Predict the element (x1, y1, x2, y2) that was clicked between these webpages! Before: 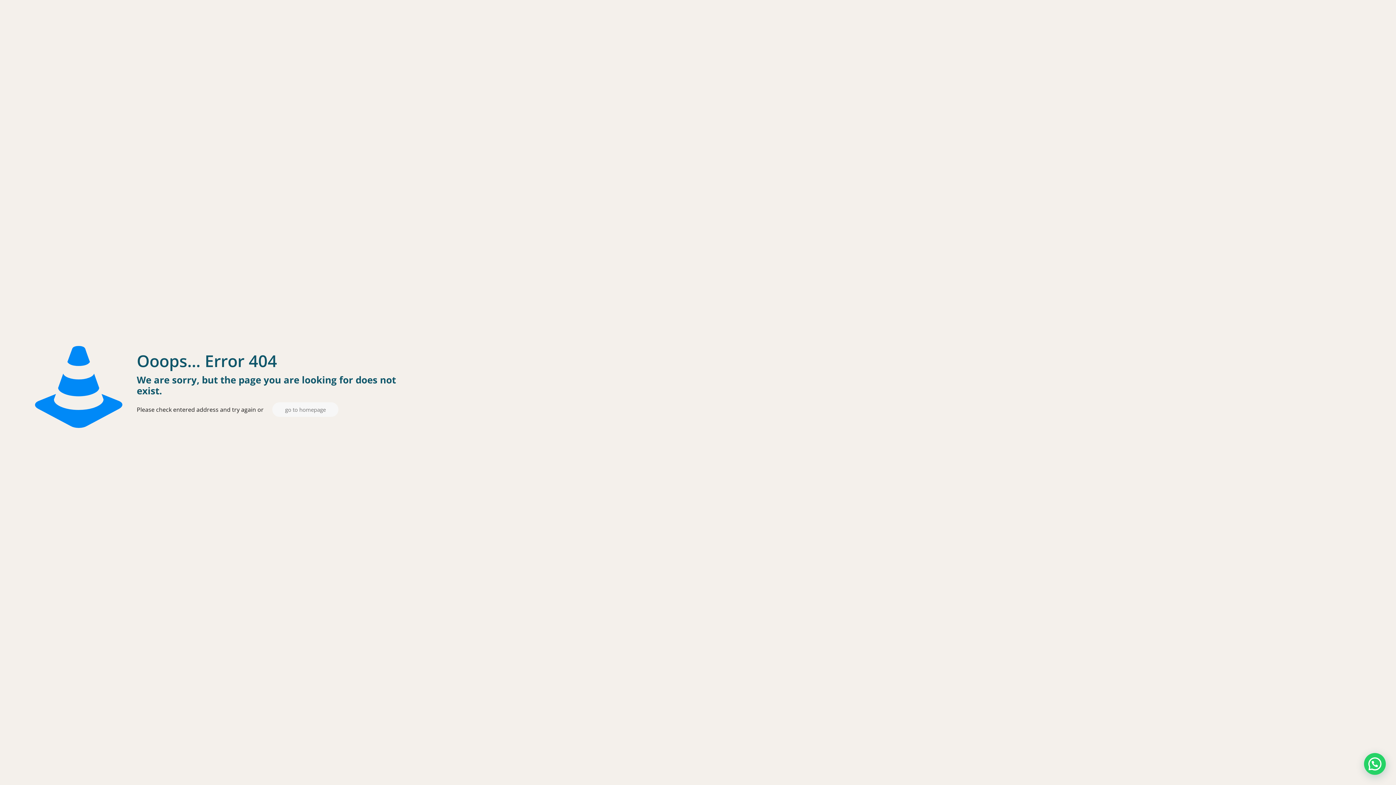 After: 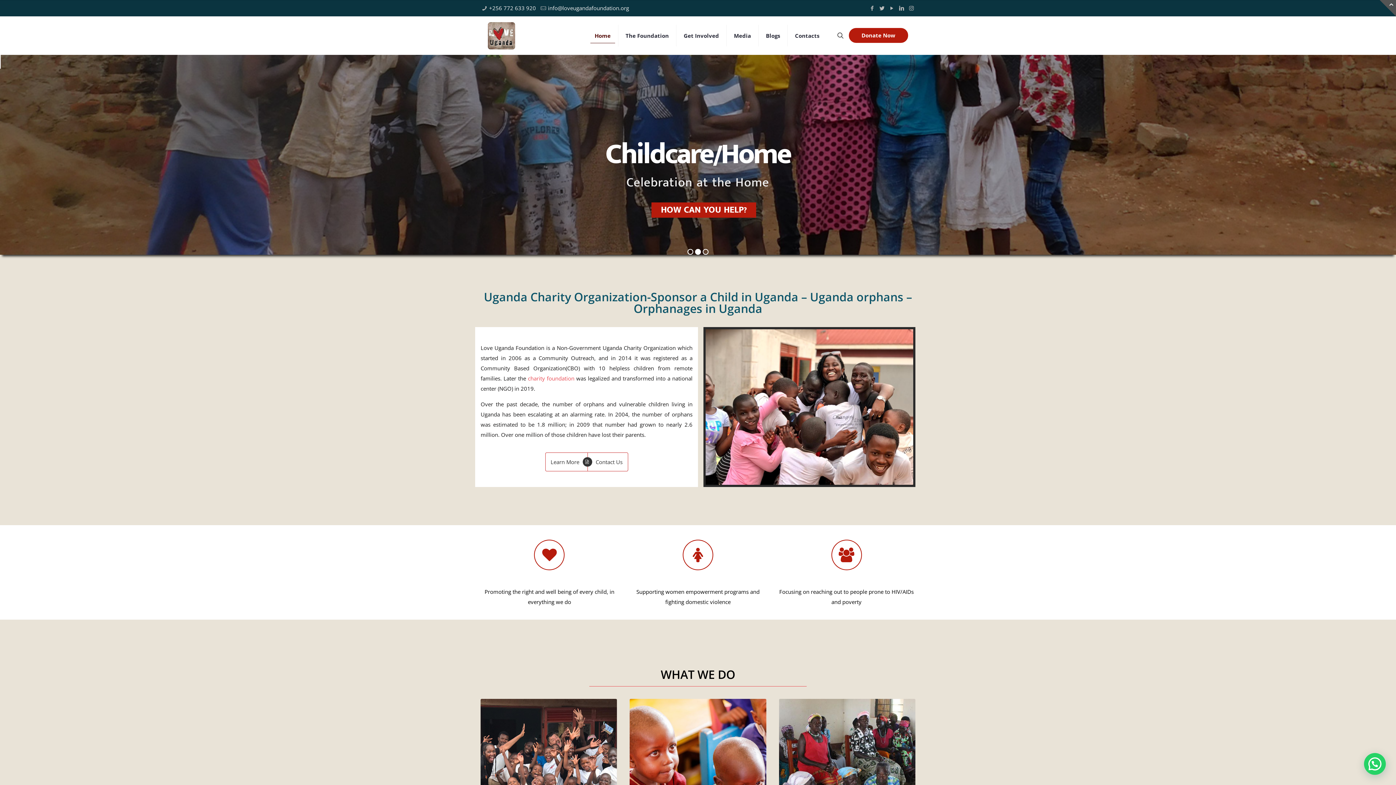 Action: bbox: (272, 402, 338, 417) label: go to homepage